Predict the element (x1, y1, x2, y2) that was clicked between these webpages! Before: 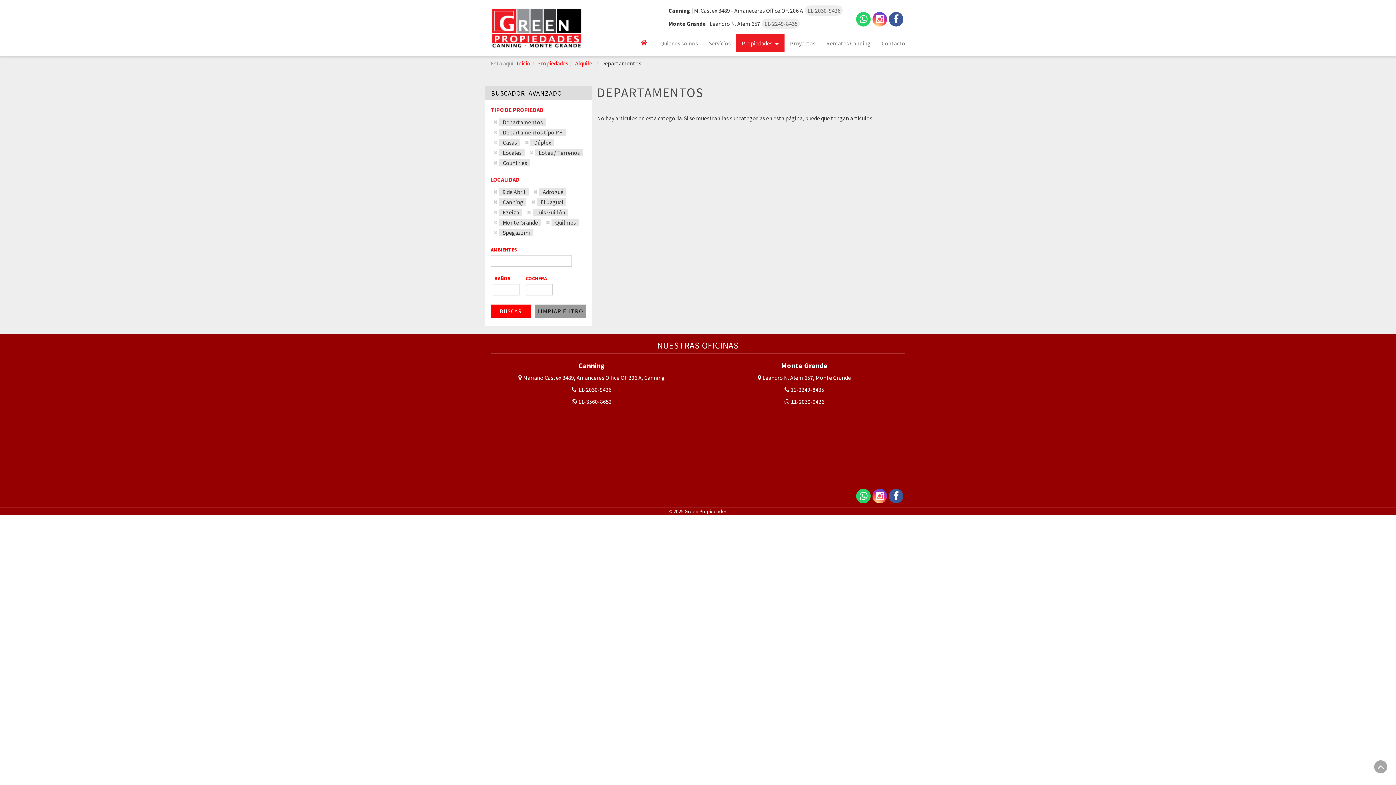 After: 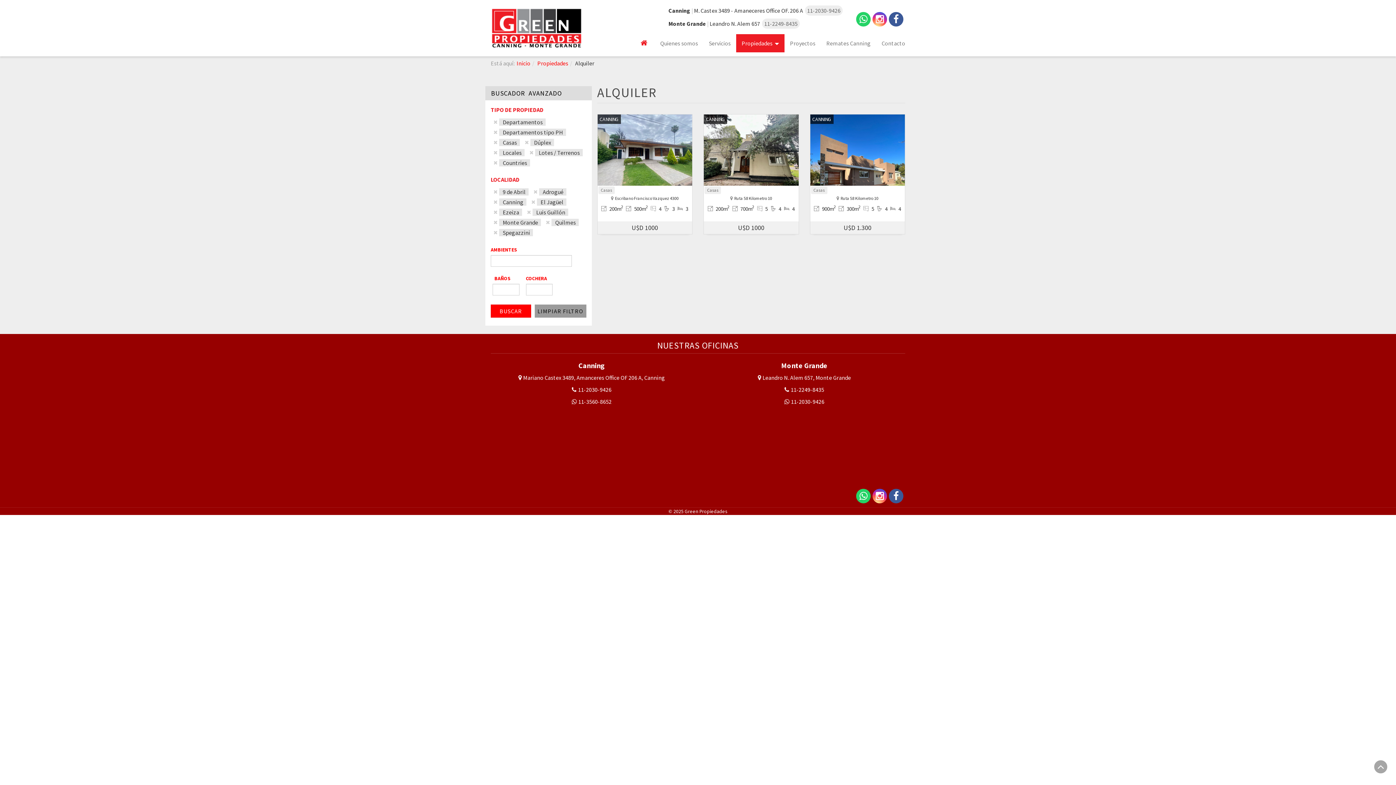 Action: label: Alquiler bbox: (575, 59, 594, 66)